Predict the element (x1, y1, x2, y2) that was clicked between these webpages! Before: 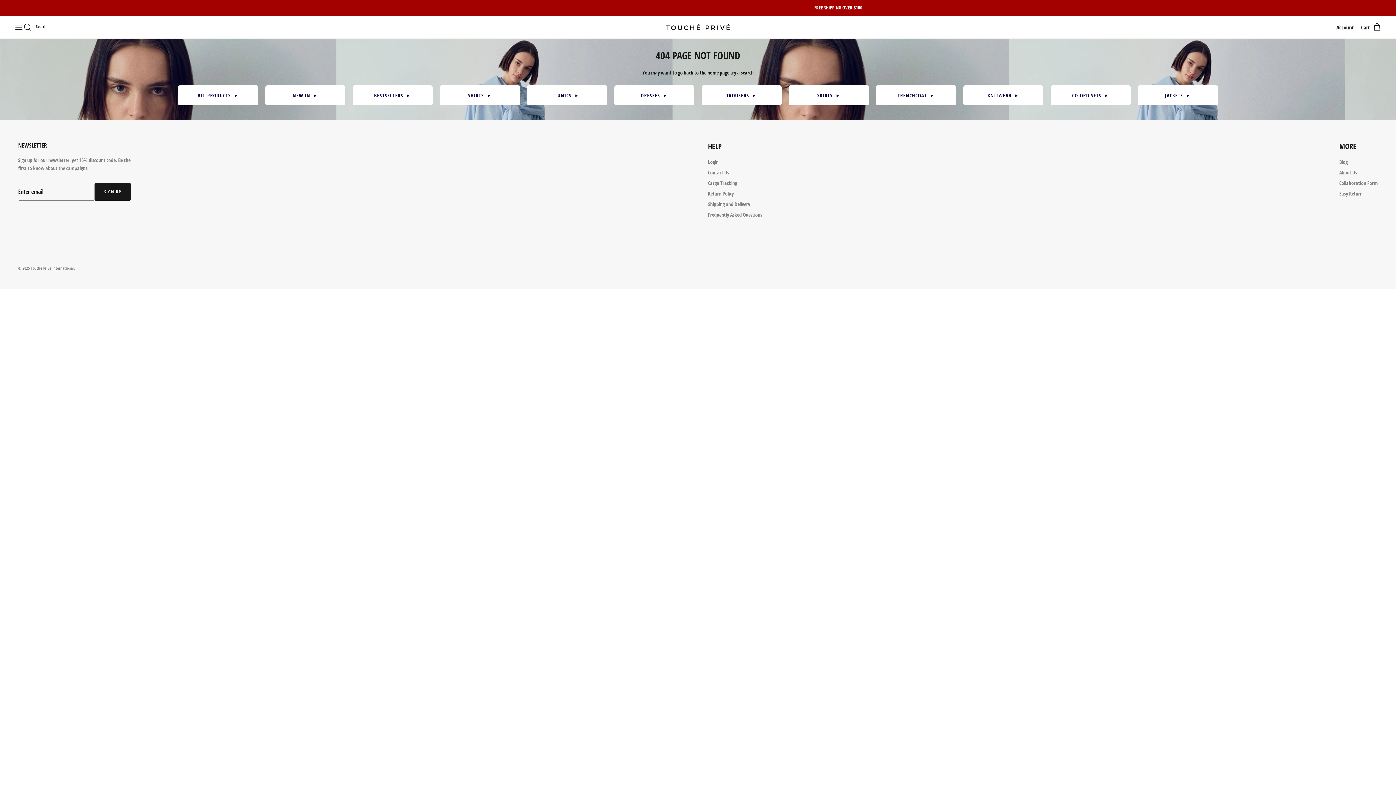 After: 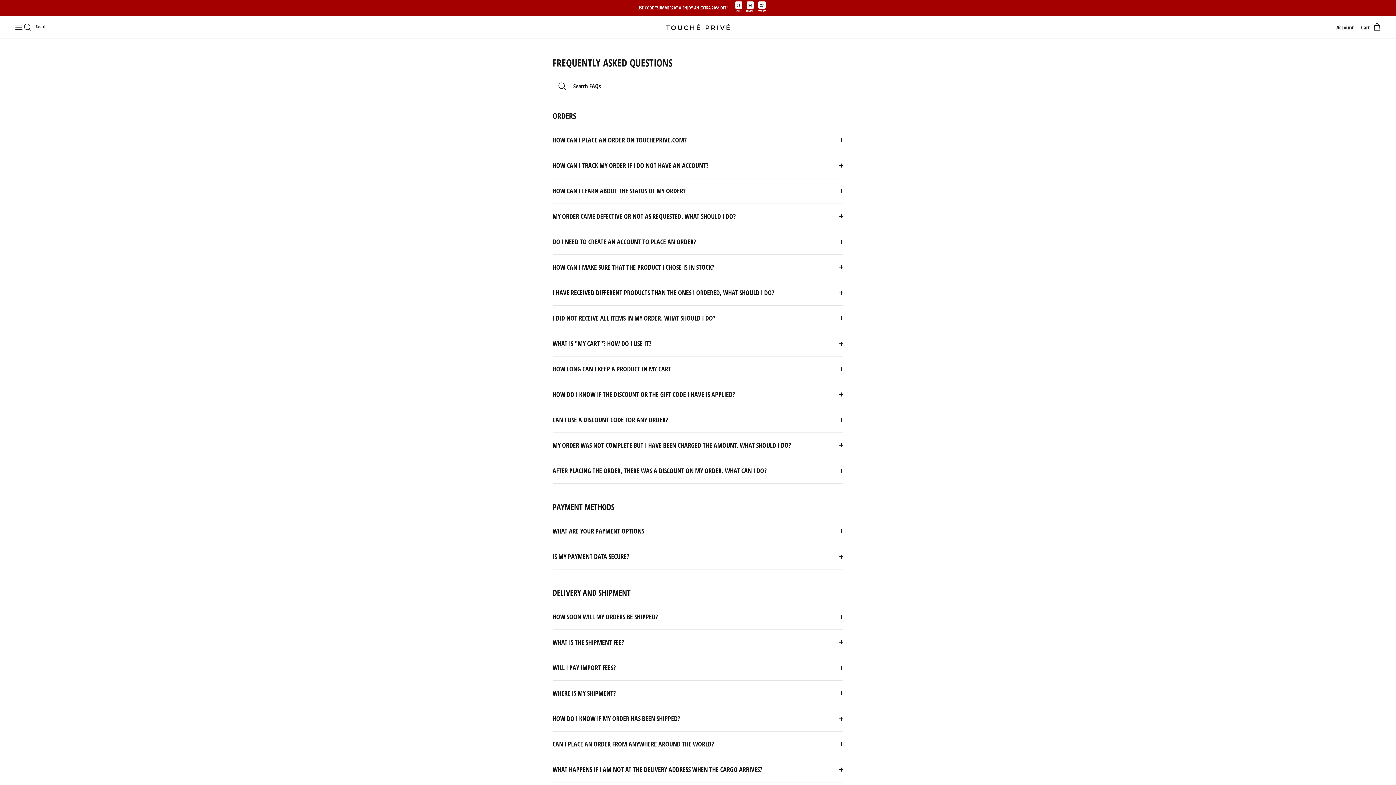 Action: bbox: (708, 211, 762, 218) label: Frequently Asked Questions